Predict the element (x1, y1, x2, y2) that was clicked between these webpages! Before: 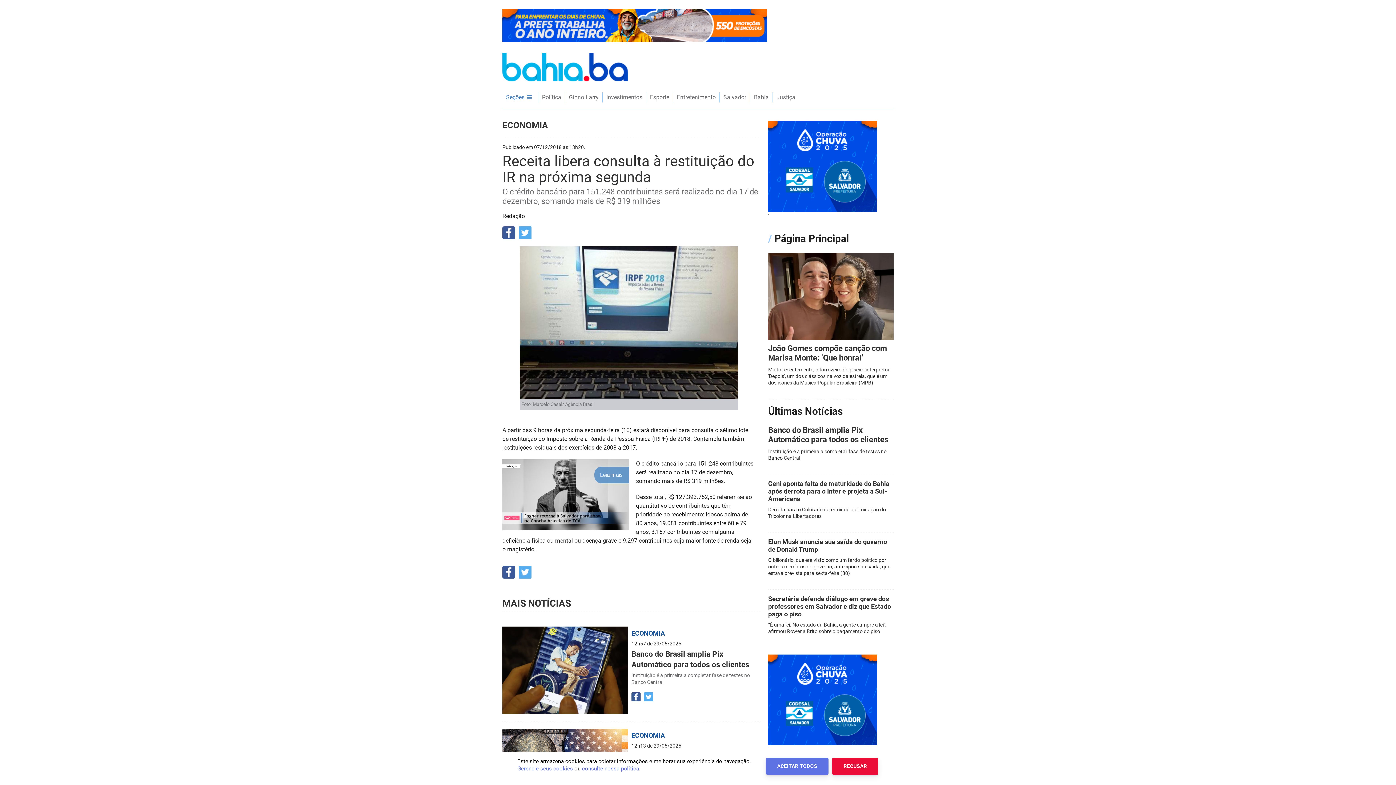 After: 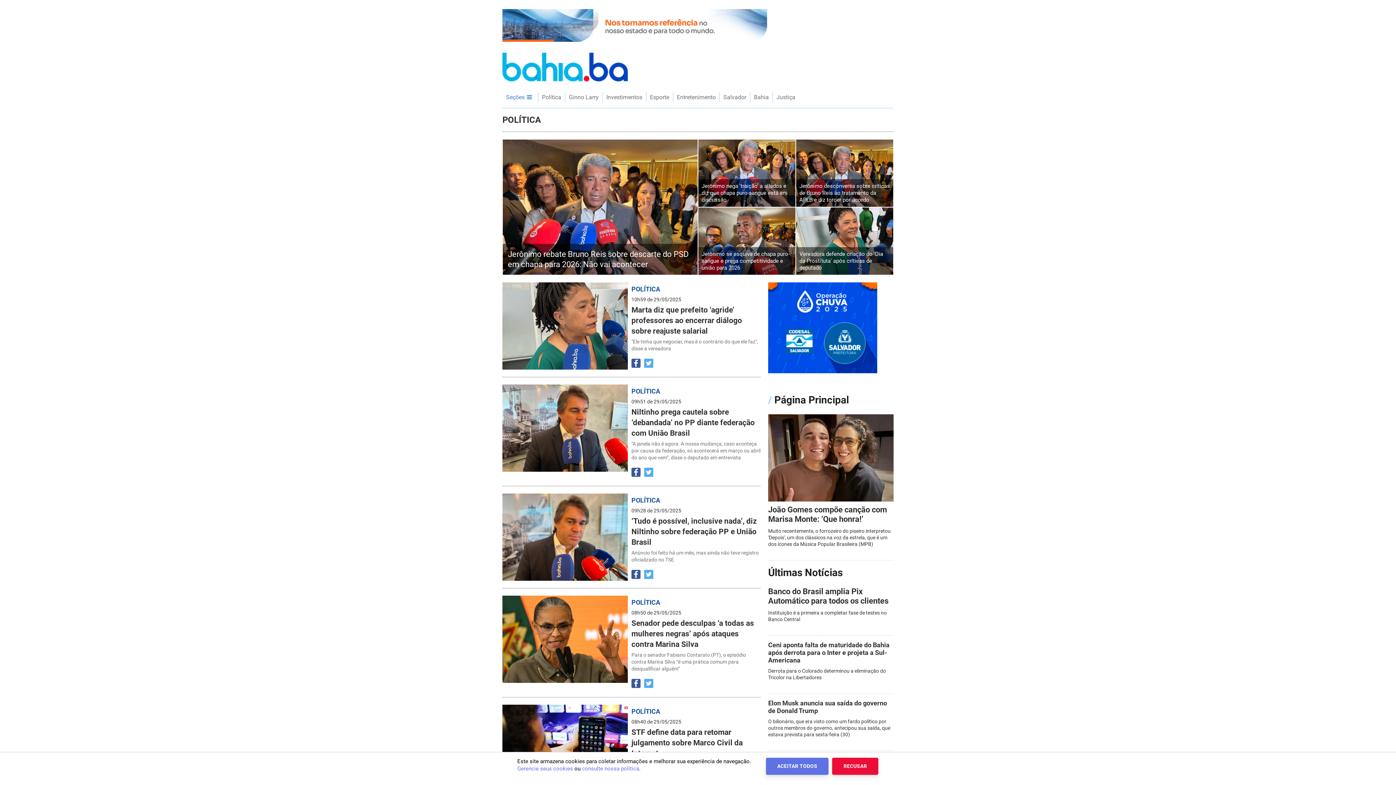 Action: label: Política bbox: (538, 92, 565, 102)